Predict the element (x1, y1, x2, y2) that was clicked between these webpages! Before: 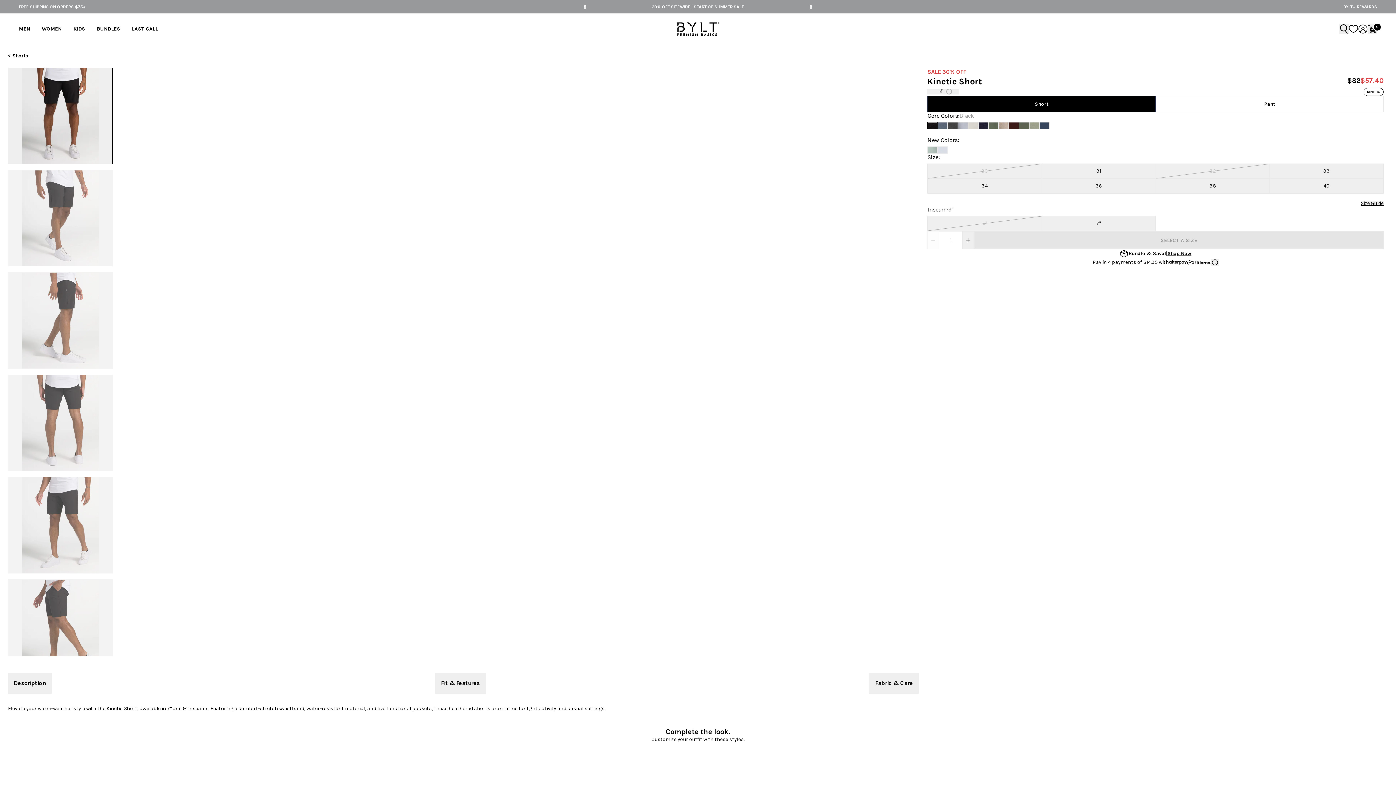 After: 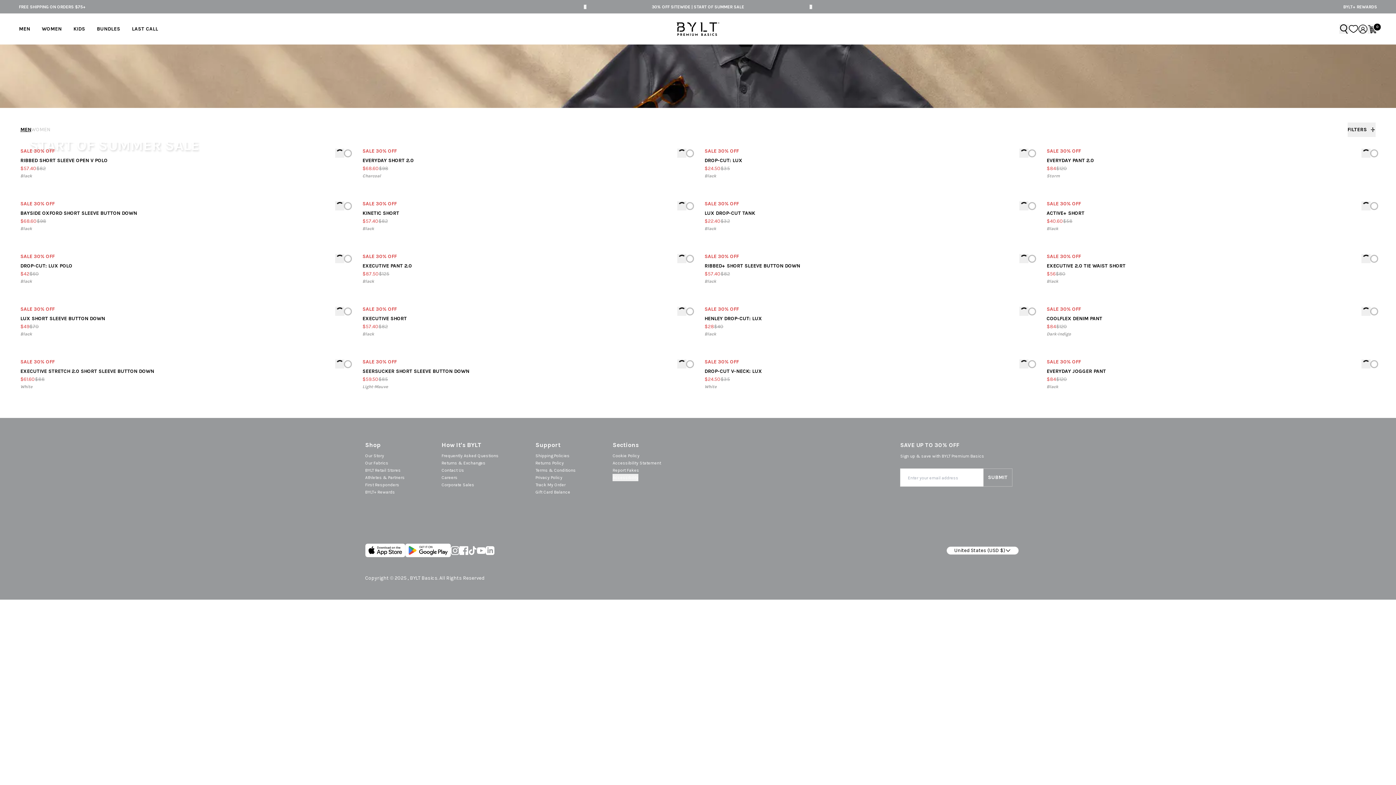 Action: label: 30% OFF Sitewide | Start of Summer Sale bbox: (652, 3, 744, 9)